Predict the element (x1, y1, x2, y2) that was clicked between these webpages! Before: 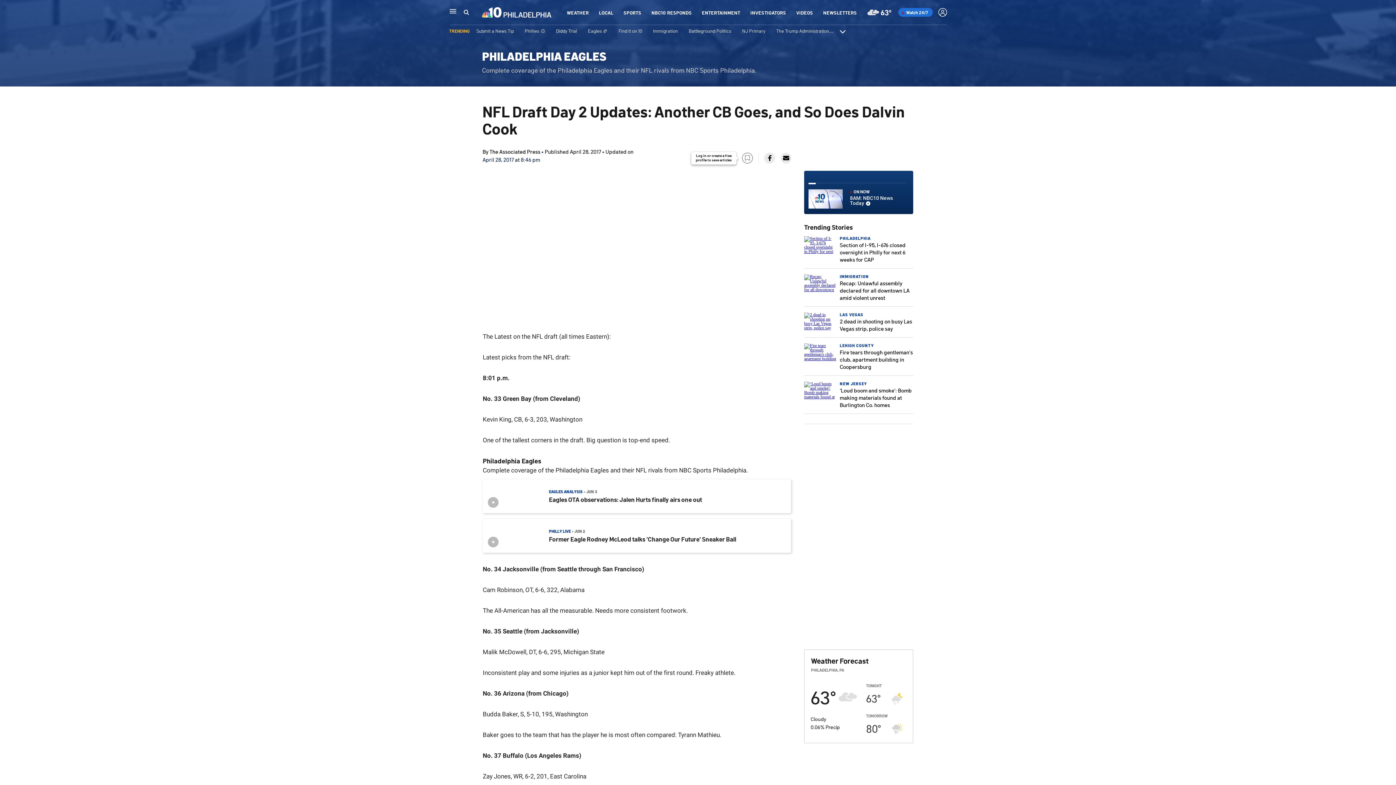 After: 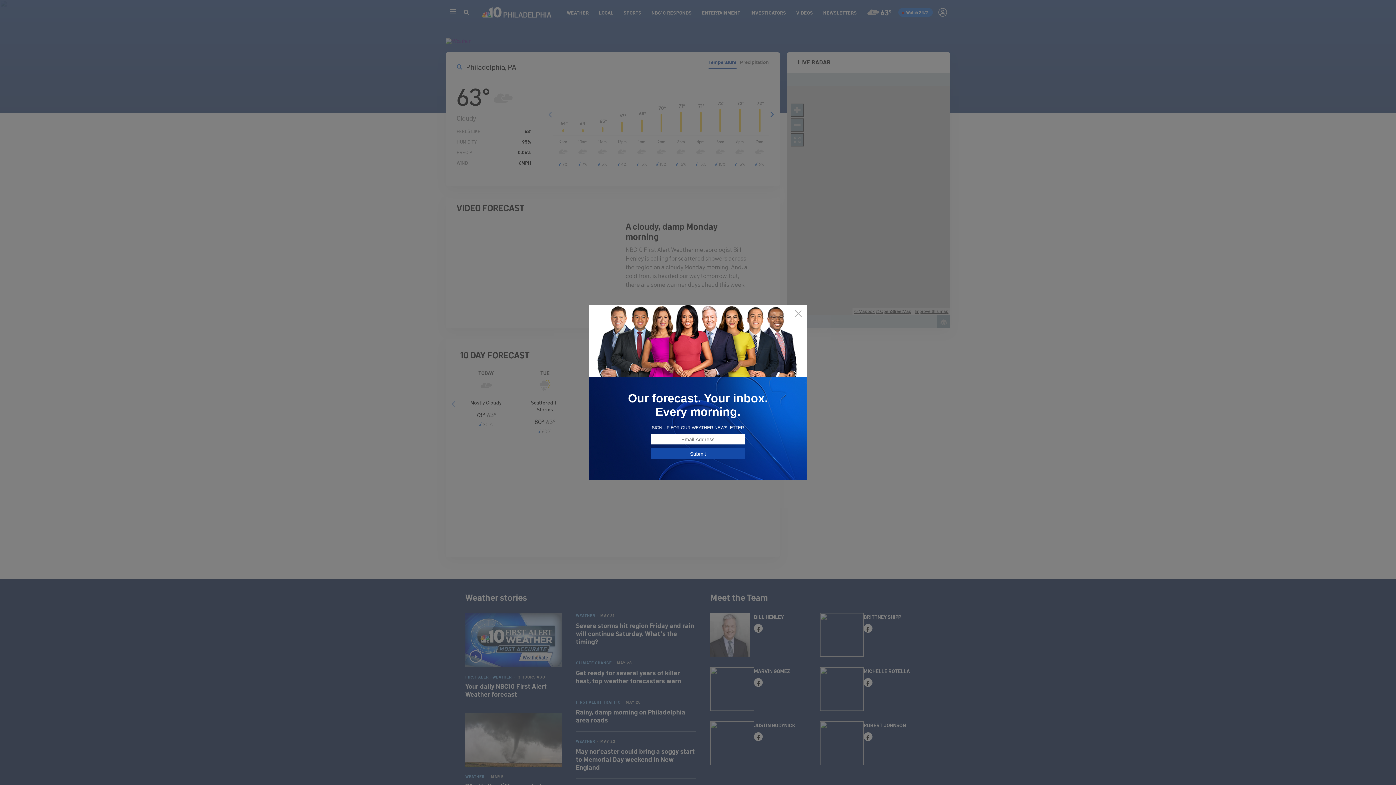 Action: label: Cloudy
63º bbox: (867, 6, 891, 18)